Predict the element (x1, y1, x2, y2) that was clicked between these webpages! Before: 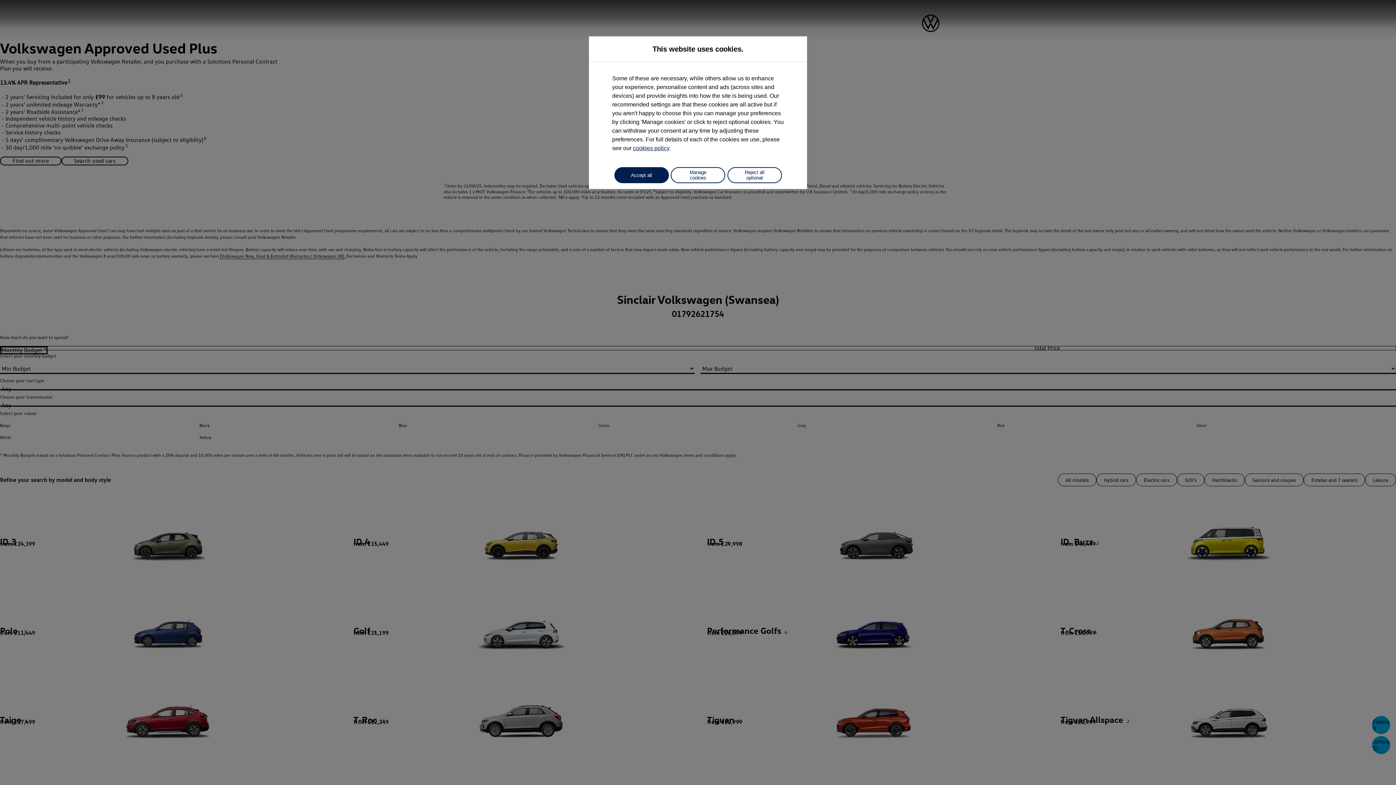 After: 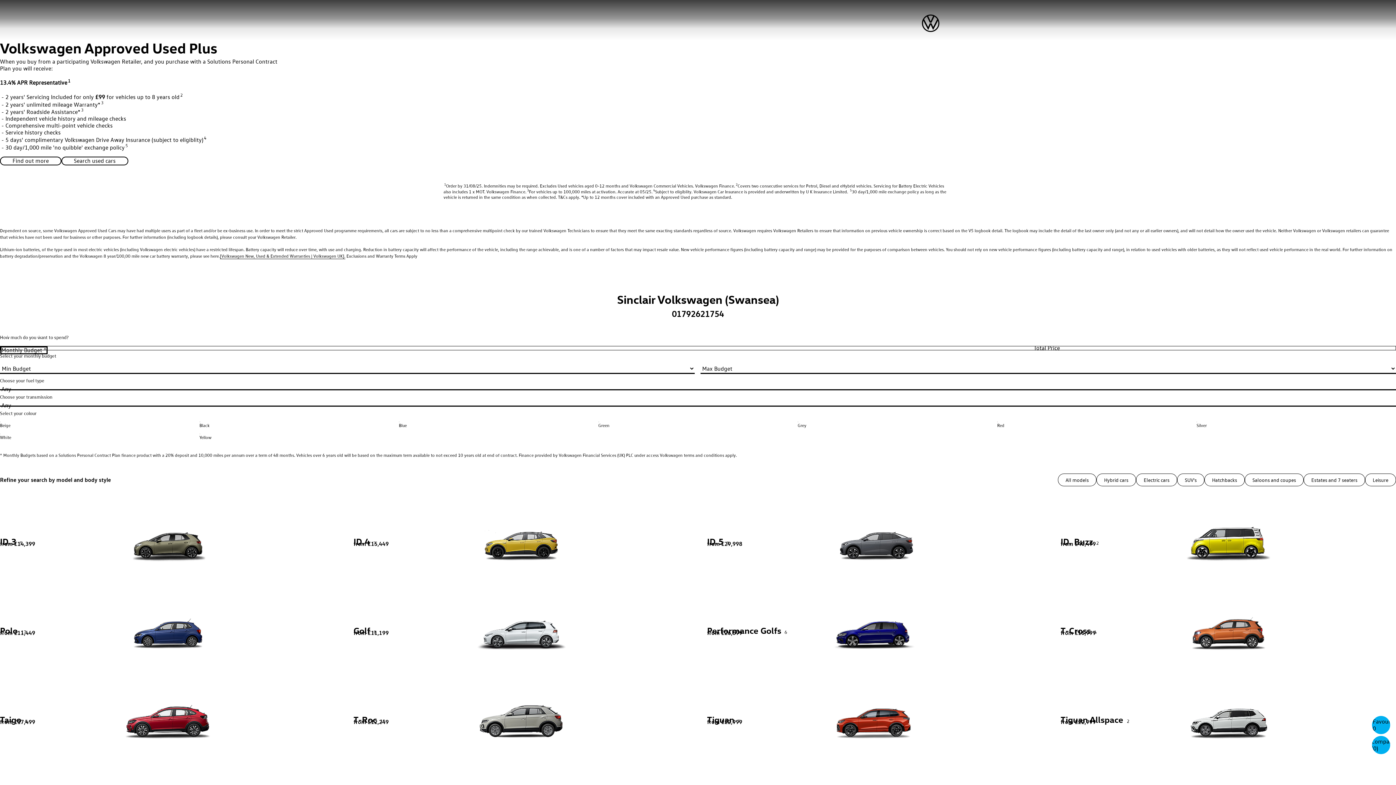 Action: bbox: (727, 167, 782, 183) label: Reject all optional